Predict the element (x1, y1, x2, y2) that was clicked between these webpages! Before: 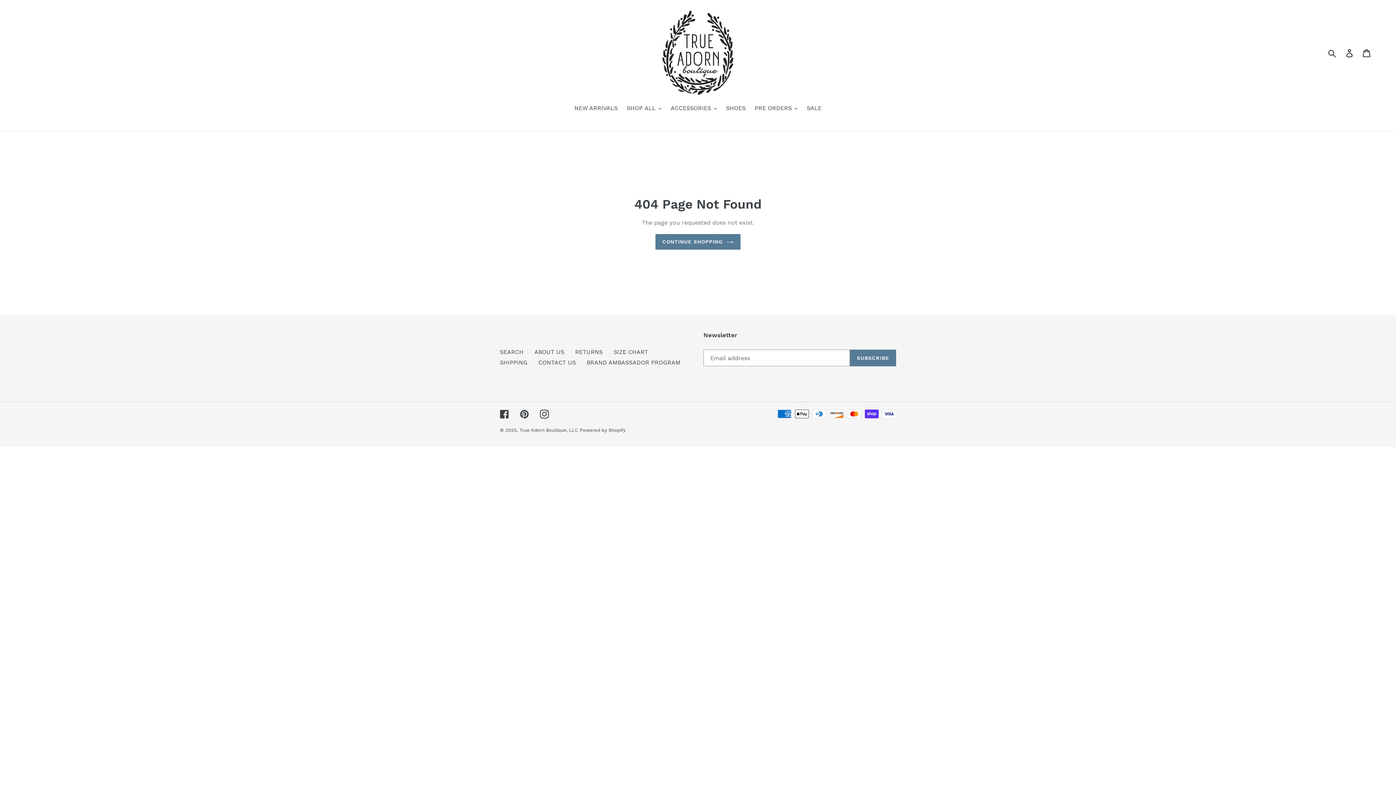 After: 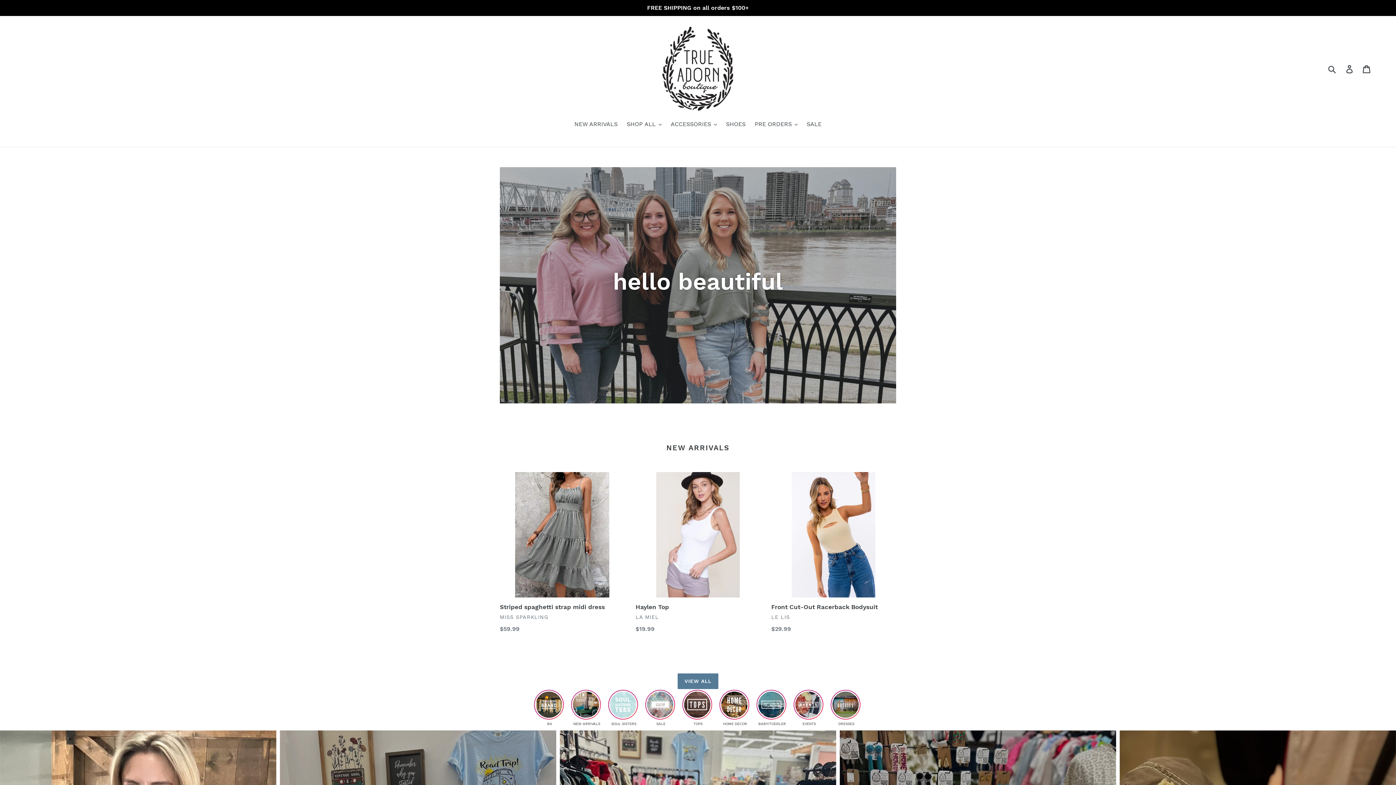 Action: bbox: (519, 427, 578, 433) label: True Adorn Boutique, LLC